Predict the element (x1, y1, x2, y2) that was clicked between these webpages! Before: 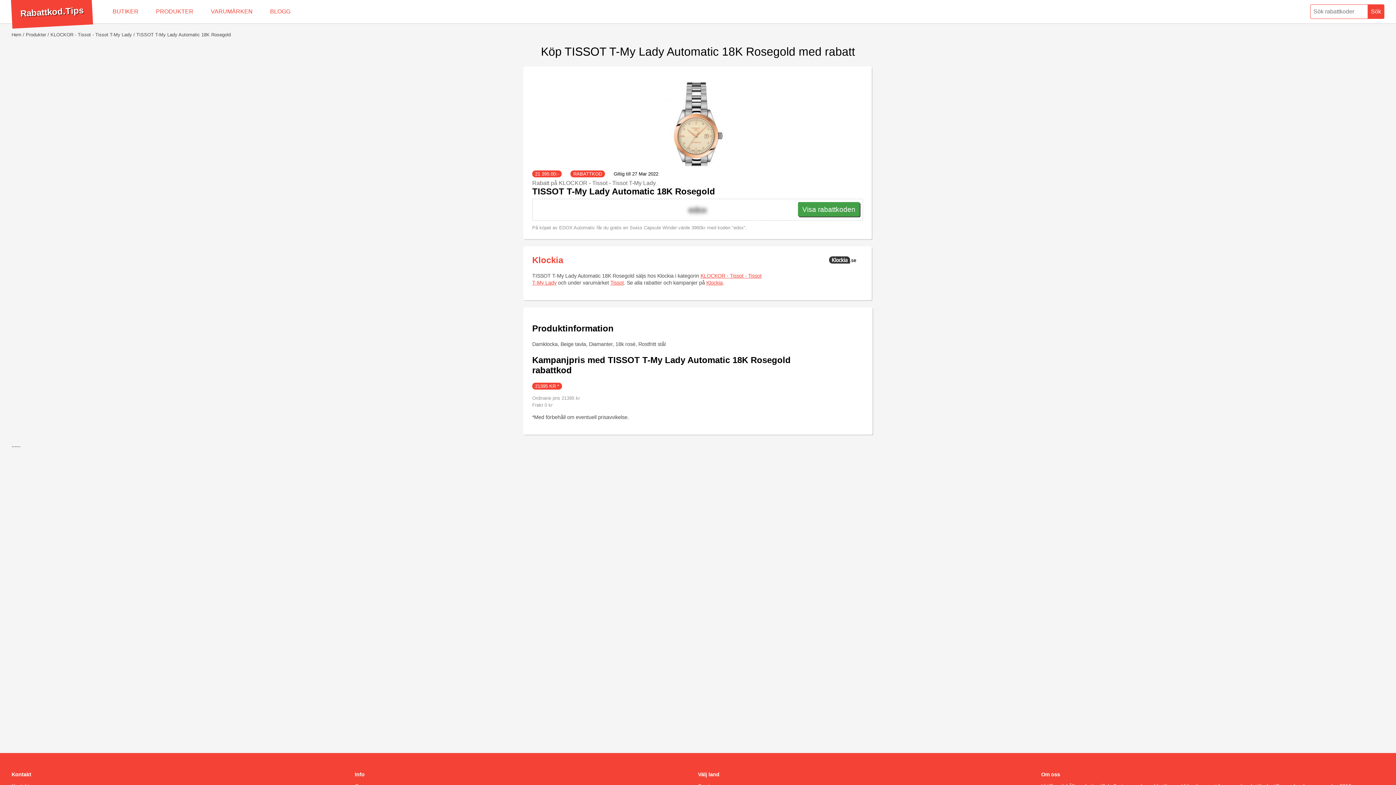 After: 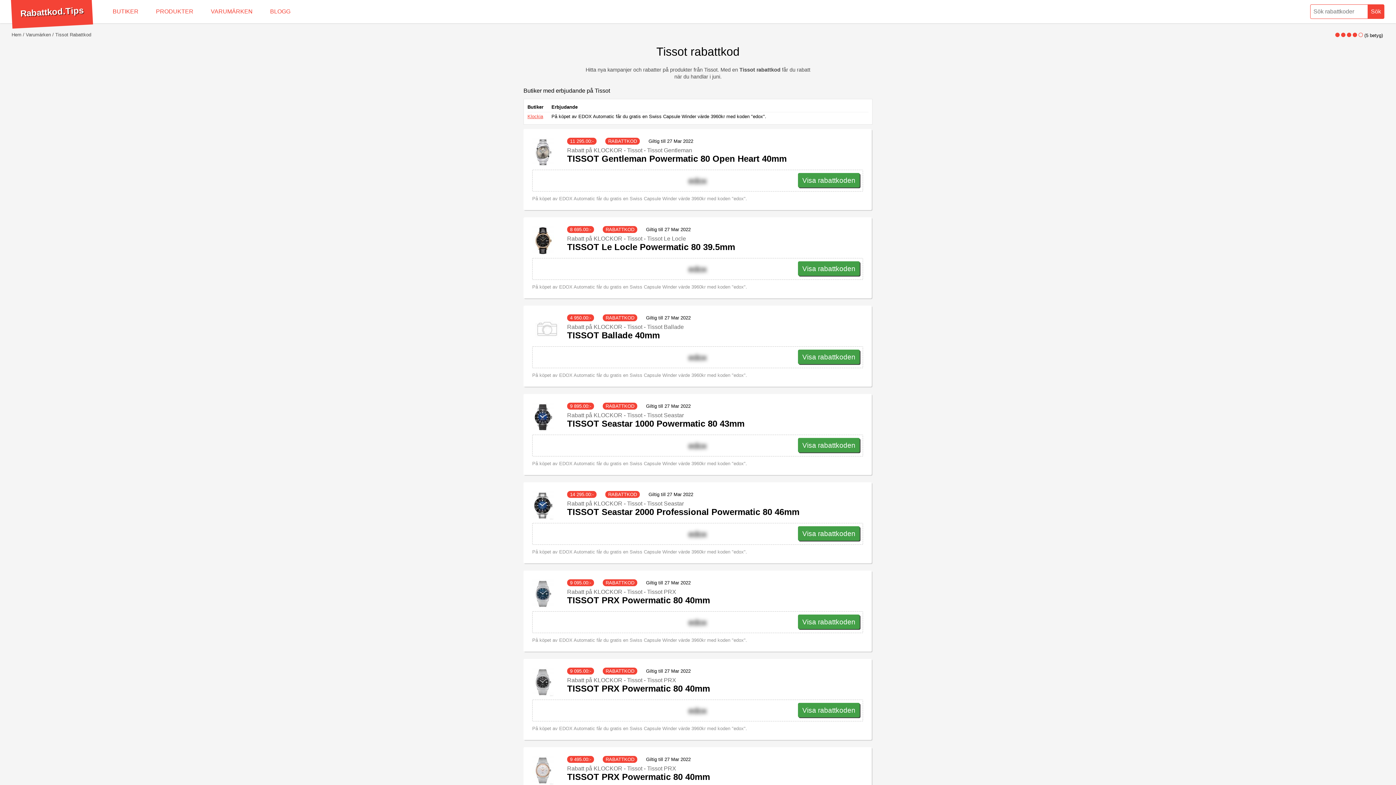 Action: bbox: (610, 279, 624, 285) label: Tissot